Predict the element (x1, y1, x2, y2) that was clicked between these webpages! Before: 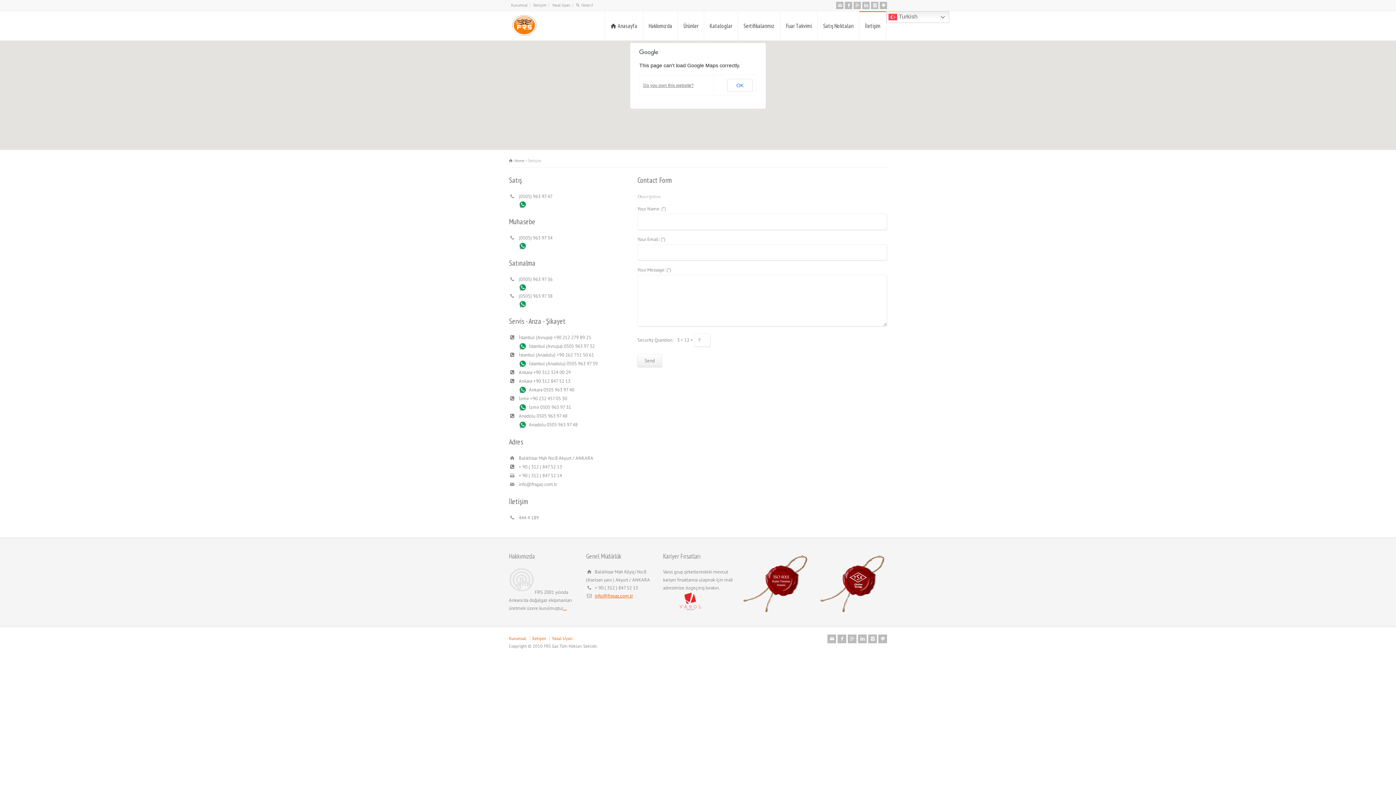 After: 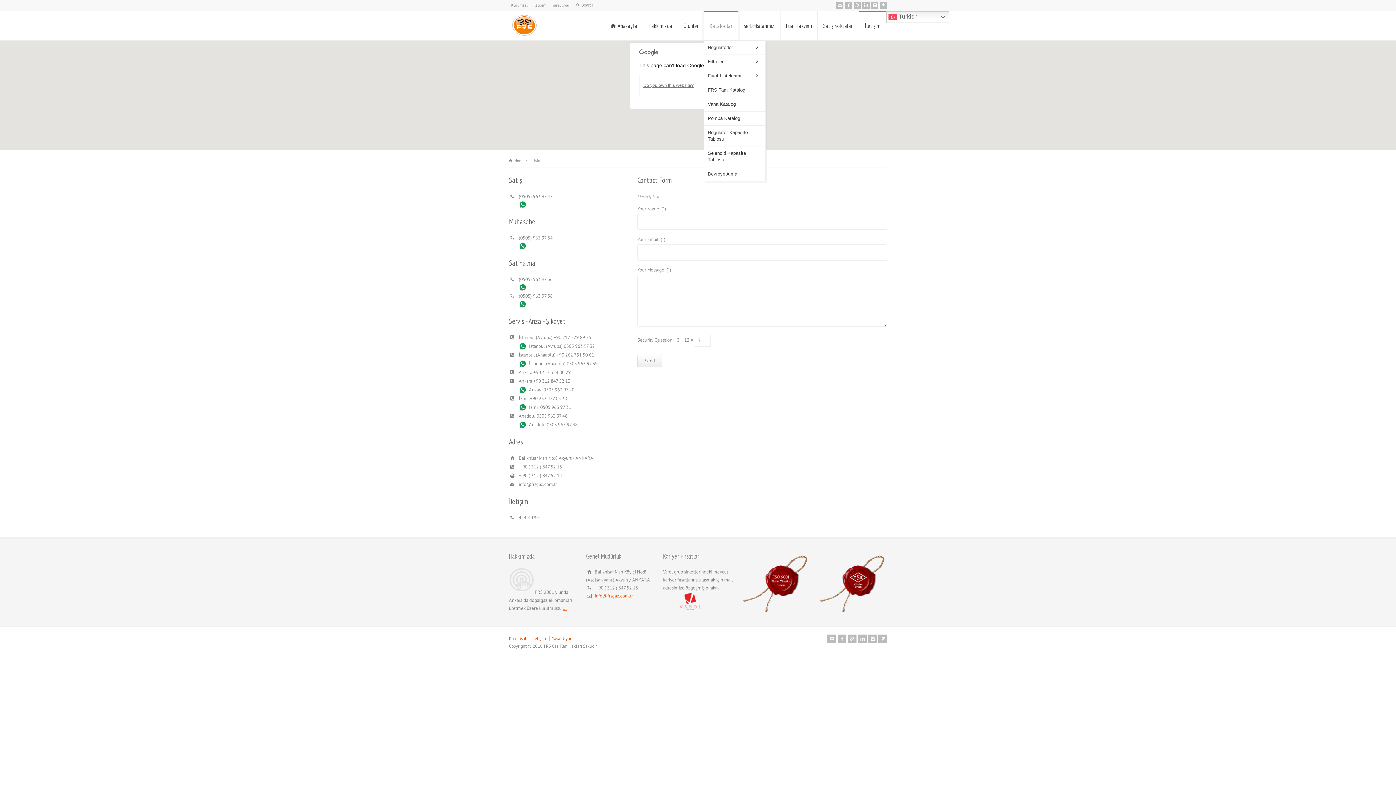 Action: label: Kataloglar bbox: (704, 11, 737, 40)